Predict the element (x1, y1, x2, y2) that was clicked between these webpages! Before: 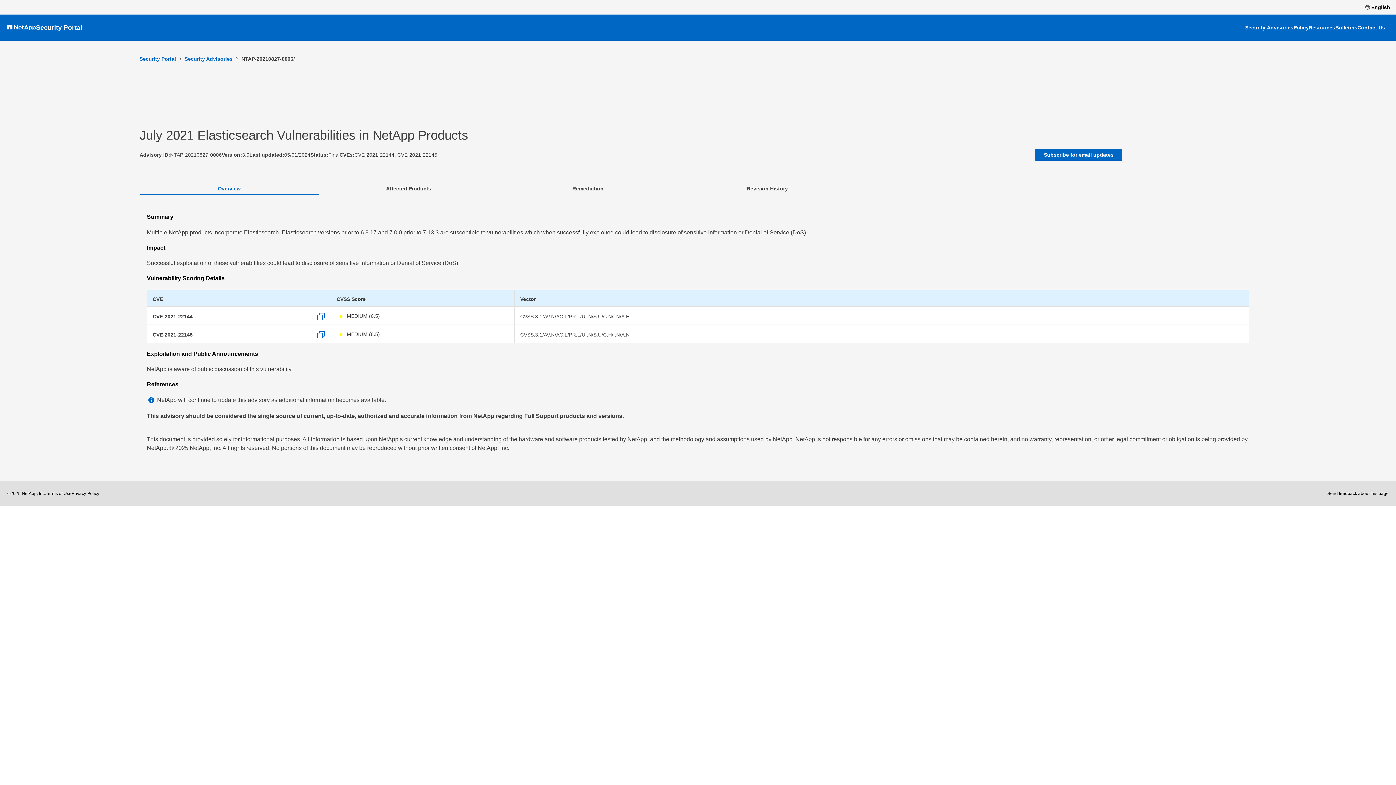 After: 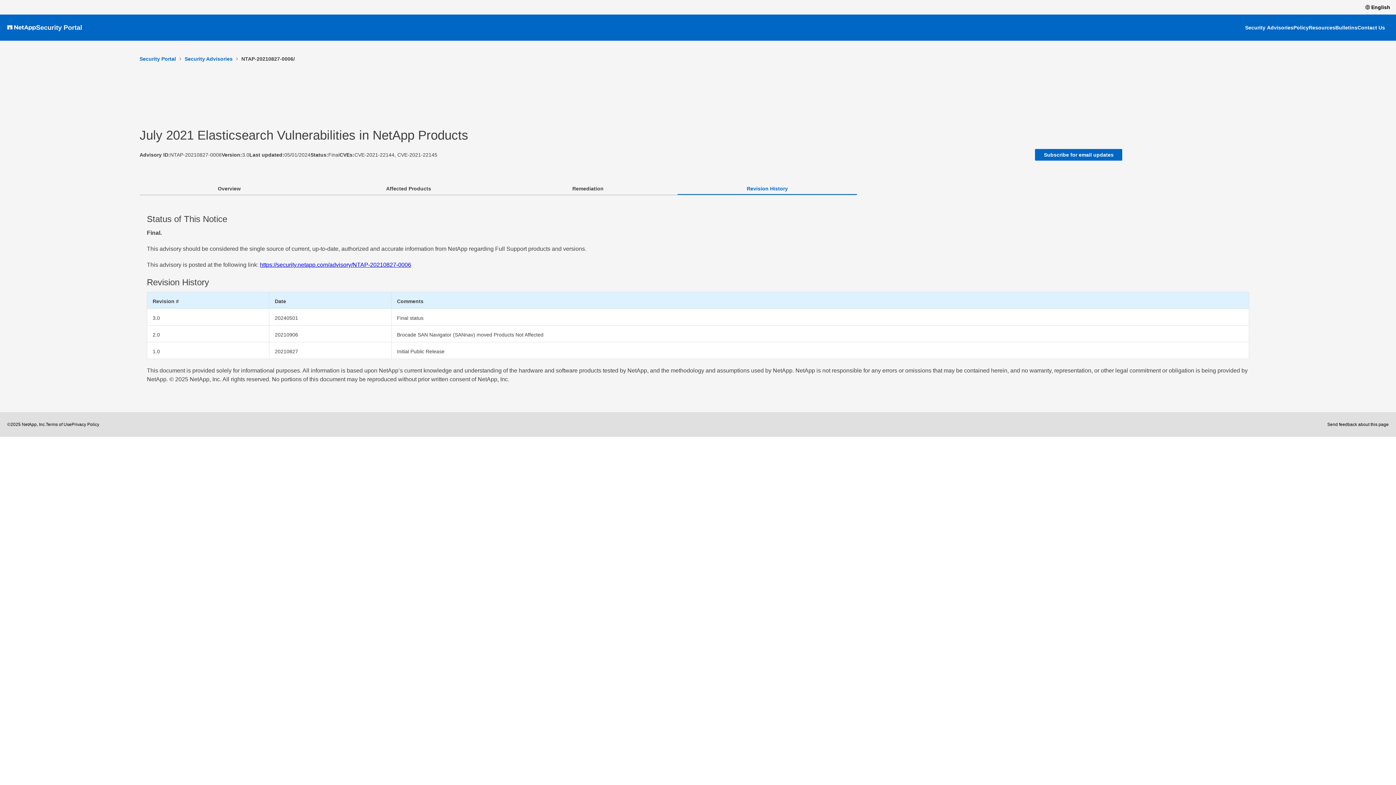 Action: label: Revision History bbox: (677, 182, 857, 194)